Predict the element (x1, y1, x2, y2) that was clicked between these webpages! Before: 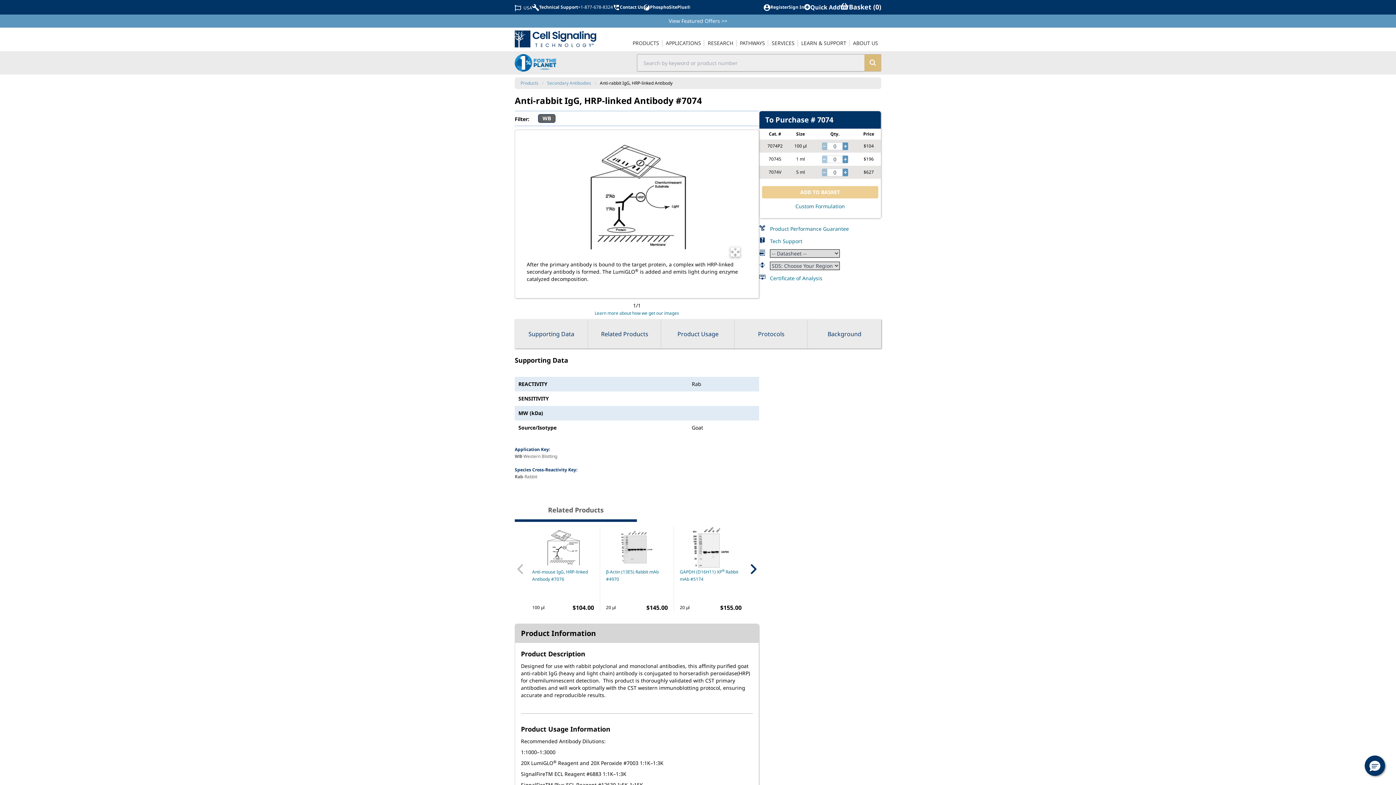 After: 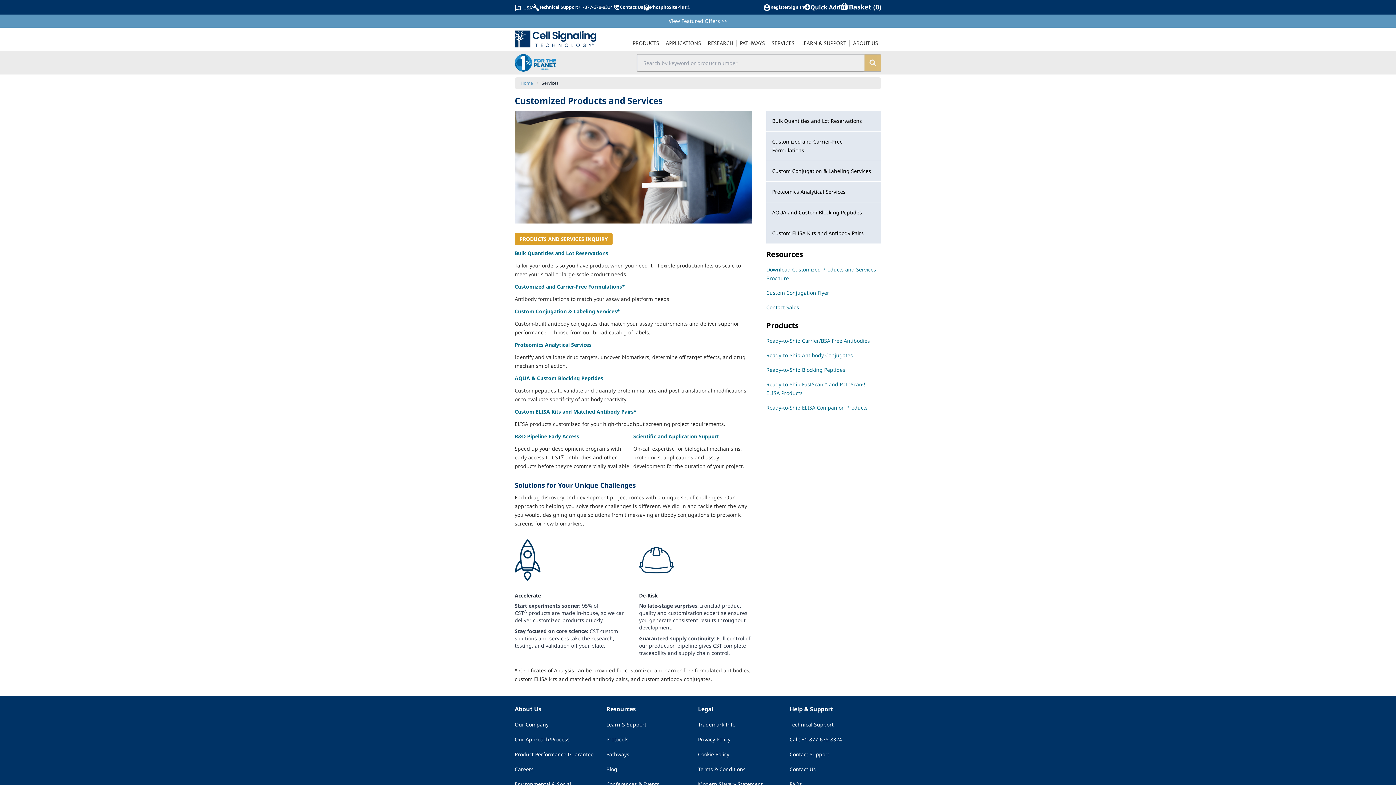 Action: bbox: (768, 36, 798, 50) label: SERVICES